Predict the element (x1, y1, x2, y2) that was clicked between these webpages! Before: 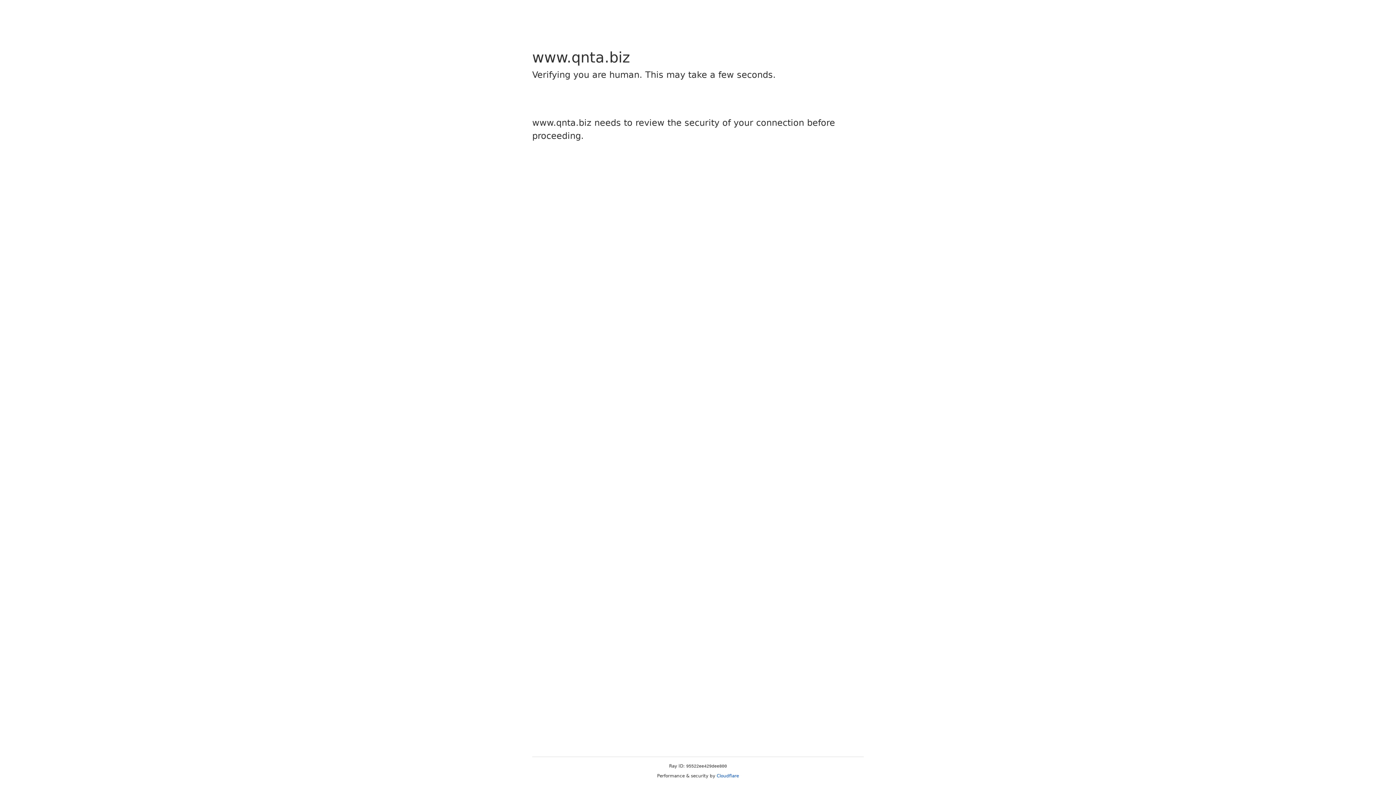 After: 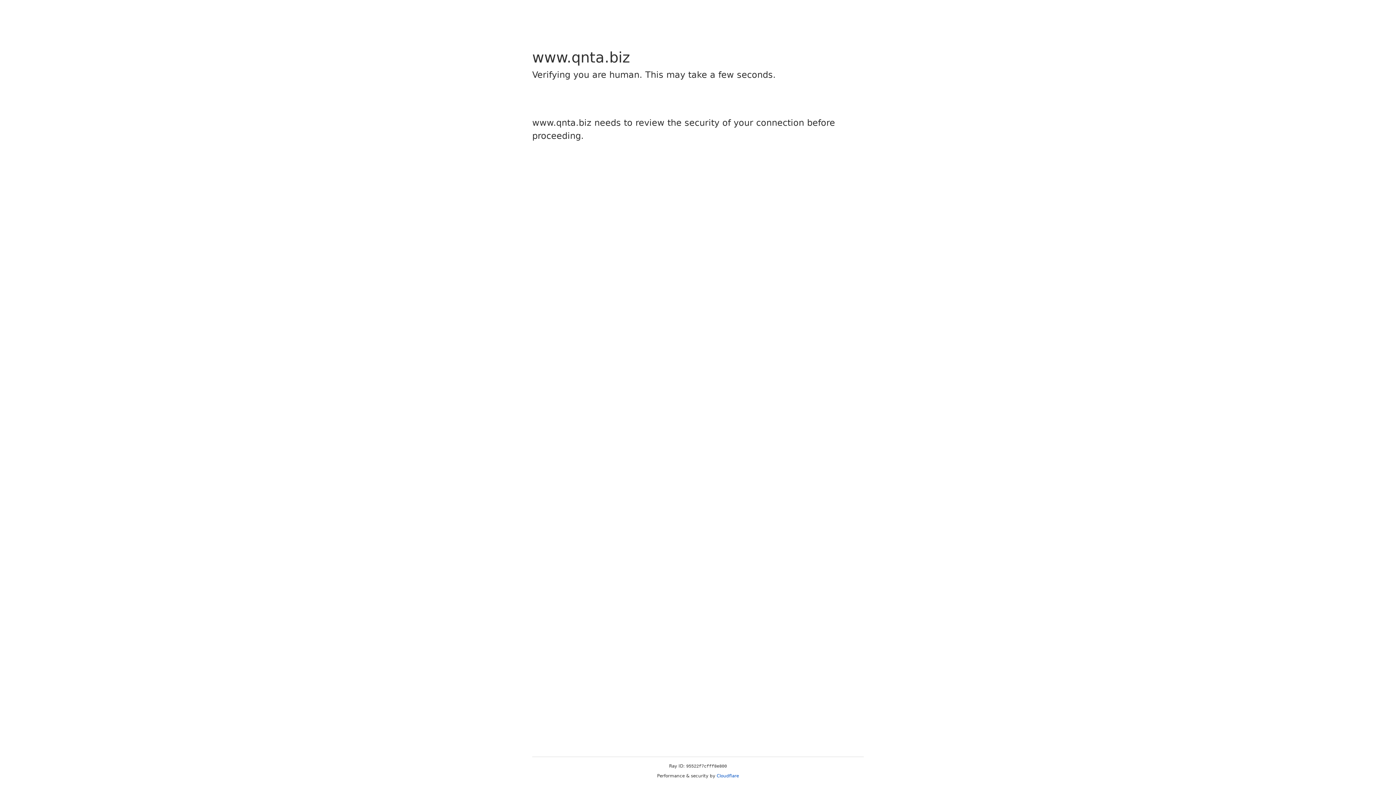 Action: bbox: (716, 773, 739, 778) label: Cloudflare